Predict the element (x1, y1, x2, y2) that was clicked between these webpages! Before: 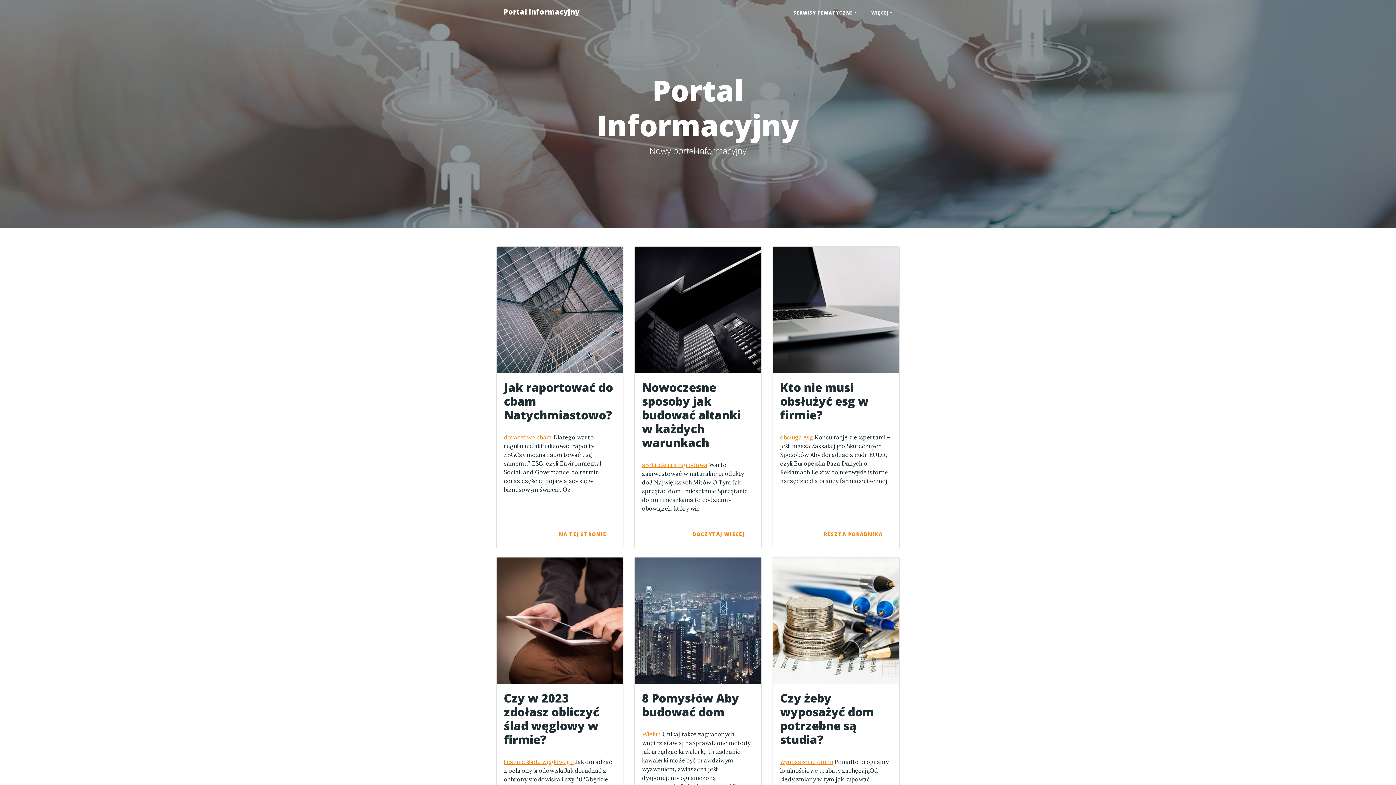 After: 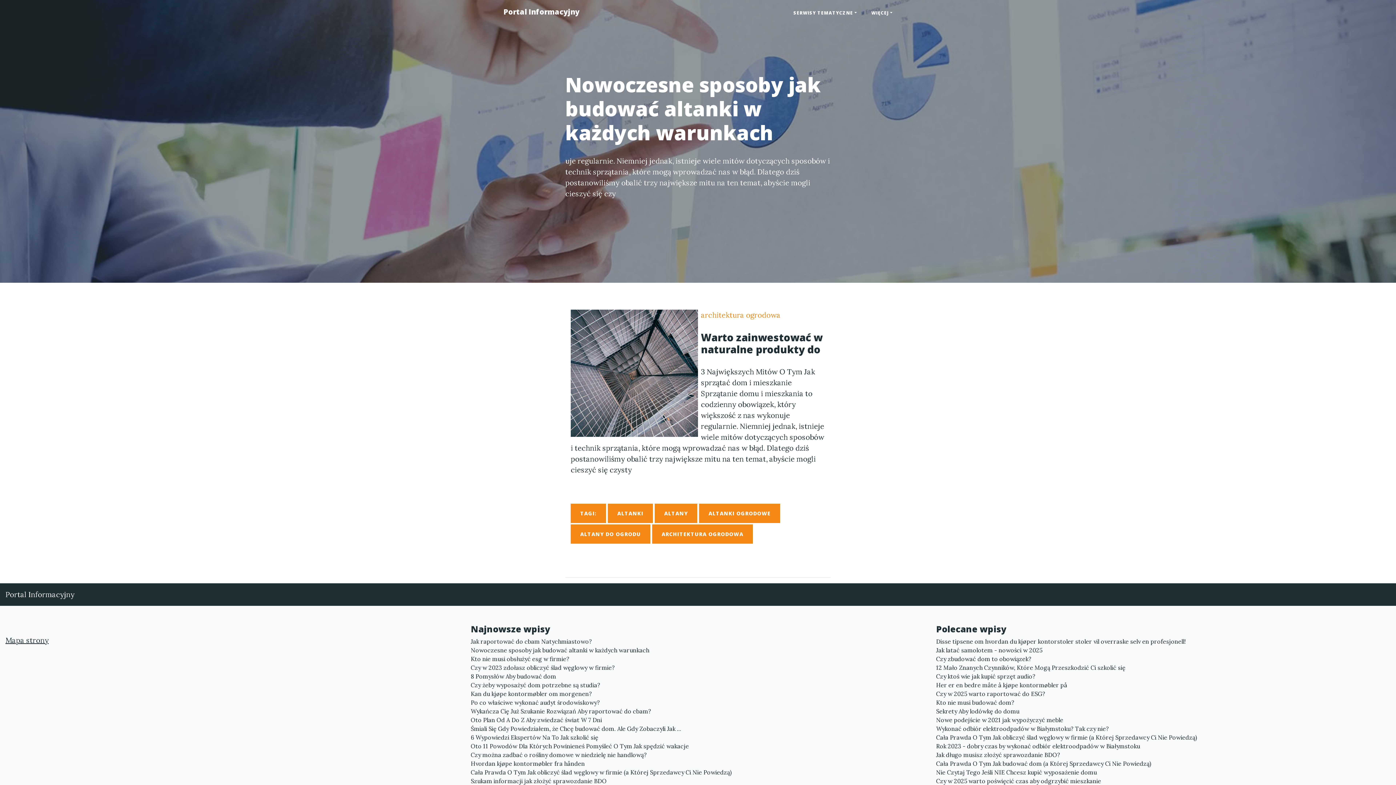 Action: bbox: (634, 246, 761, 373)